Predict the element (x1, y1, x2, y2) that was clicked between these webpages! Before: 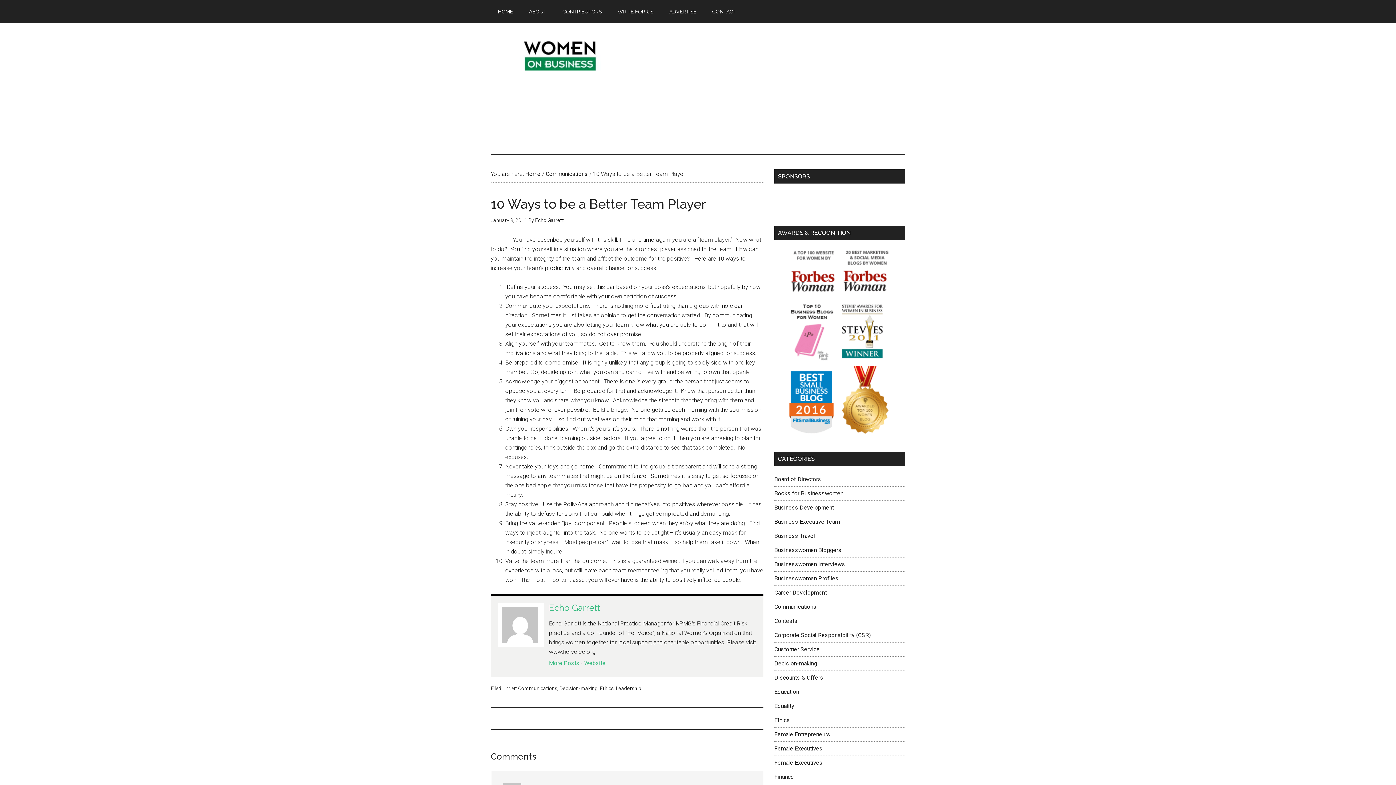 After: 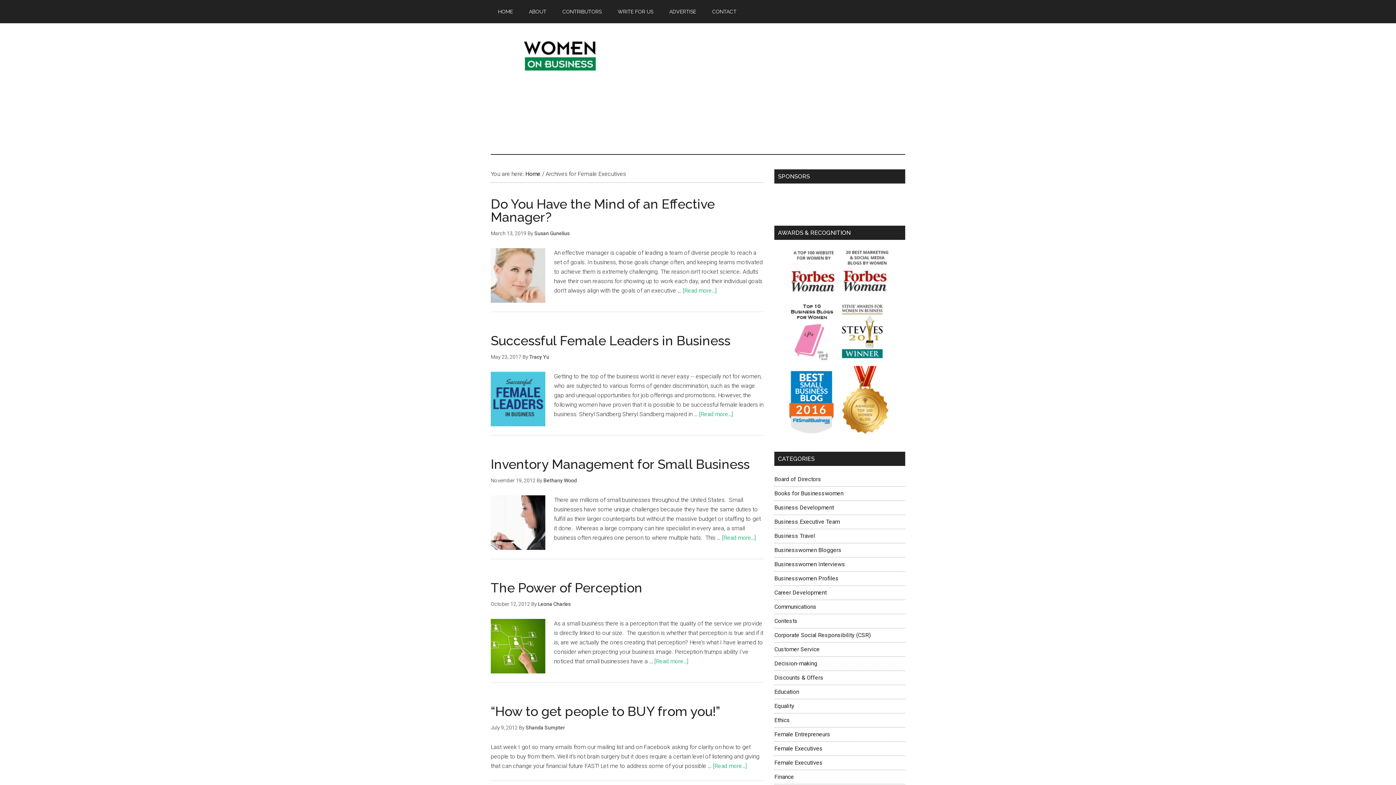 Action: bbox: (774, 745, 822, 752) label: Female Executives